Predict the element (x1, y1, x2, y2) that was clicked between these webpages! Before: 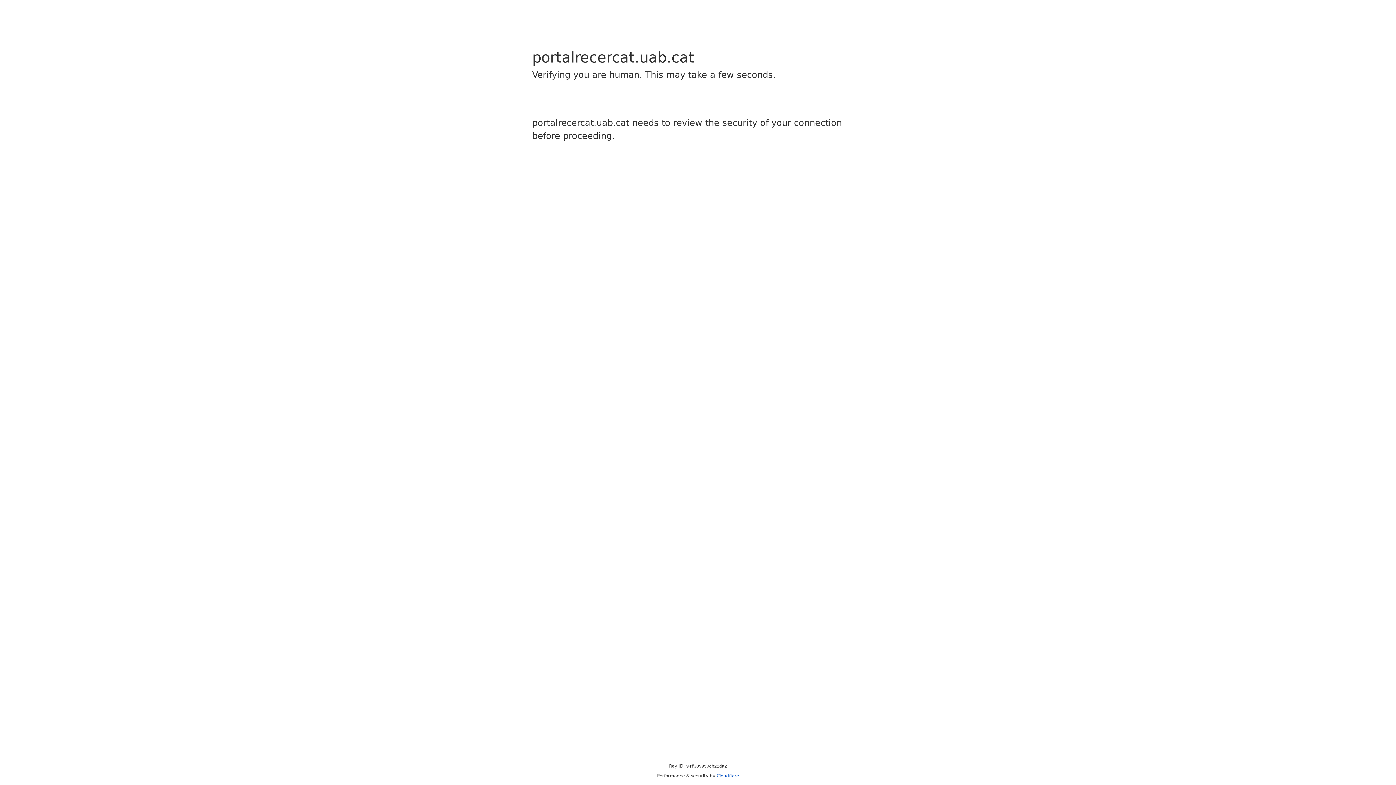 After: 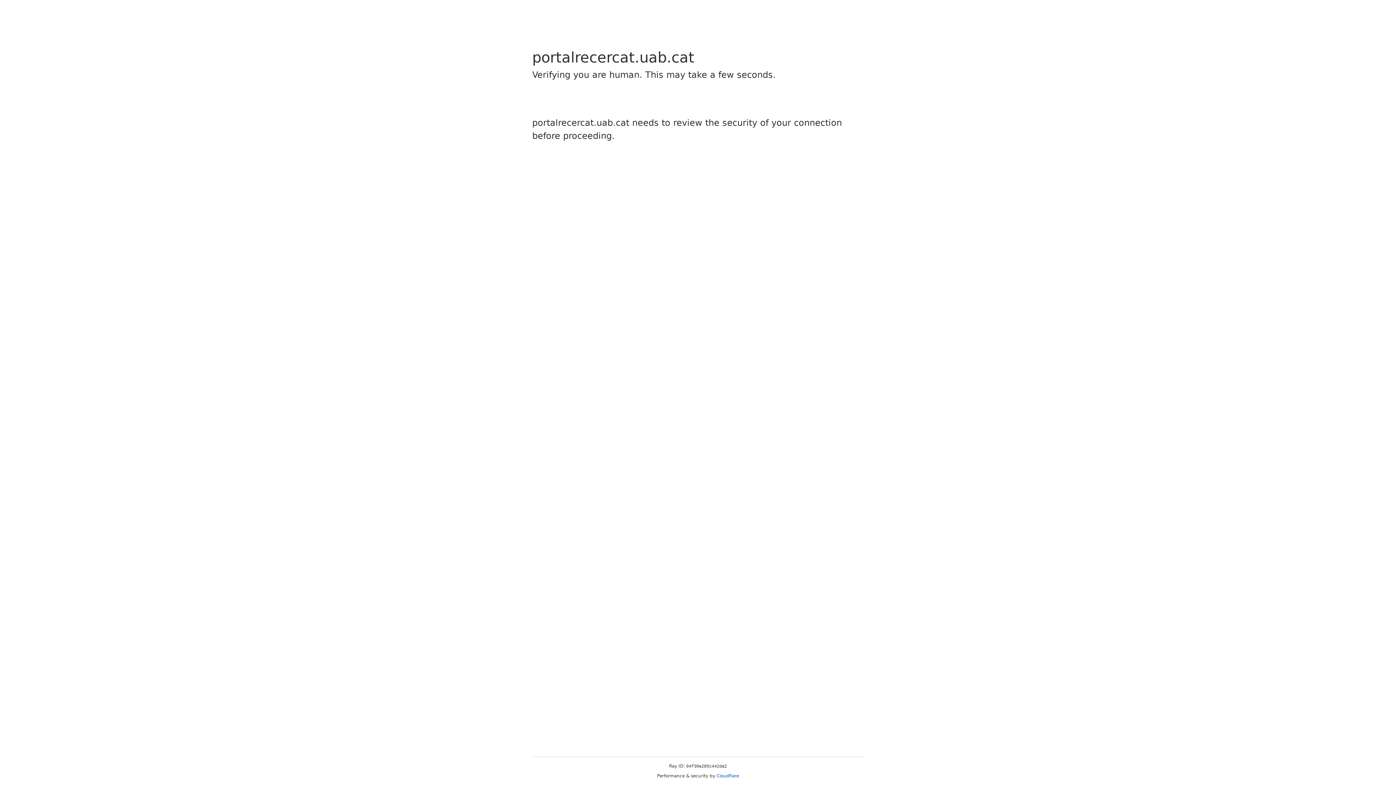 Action: label: Cloudflare bbox: (716, 773, 739, 778)